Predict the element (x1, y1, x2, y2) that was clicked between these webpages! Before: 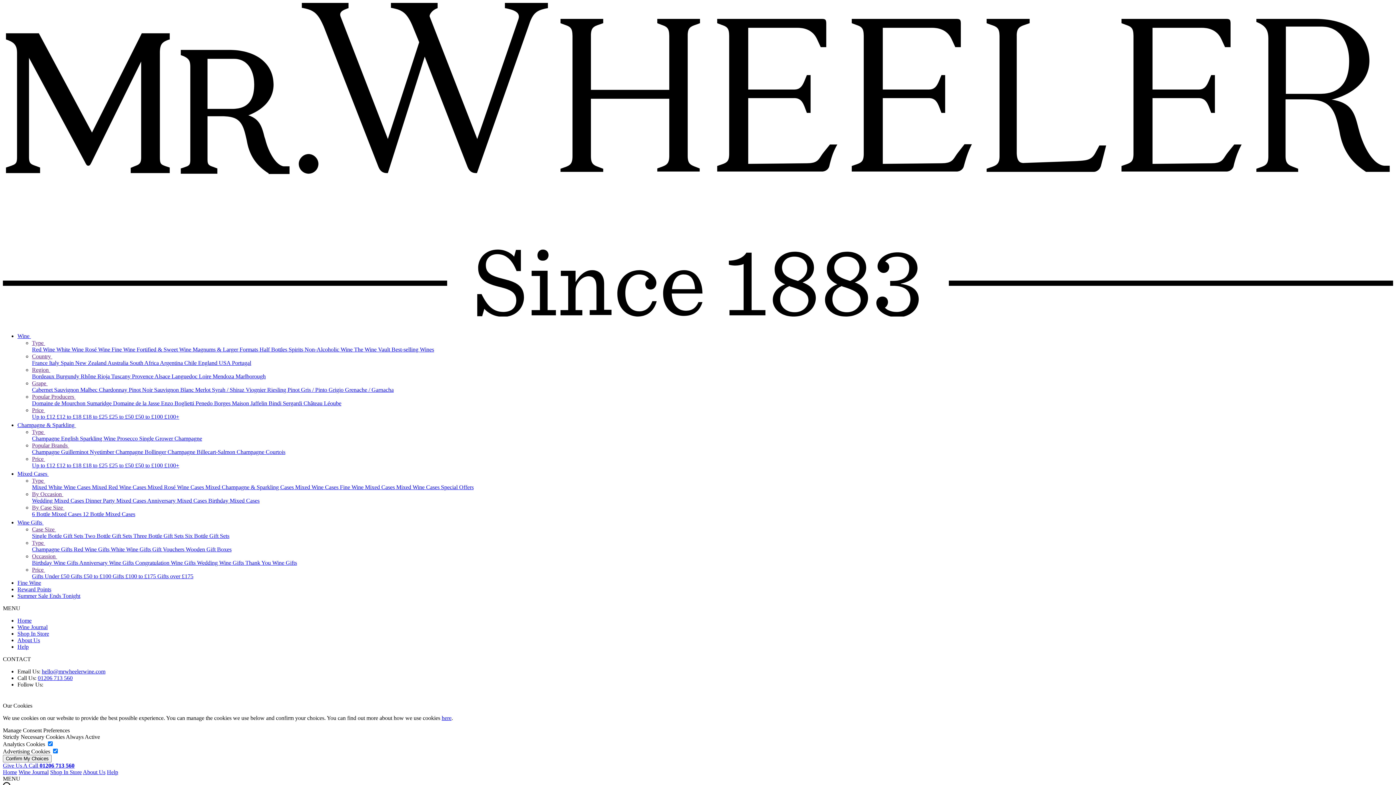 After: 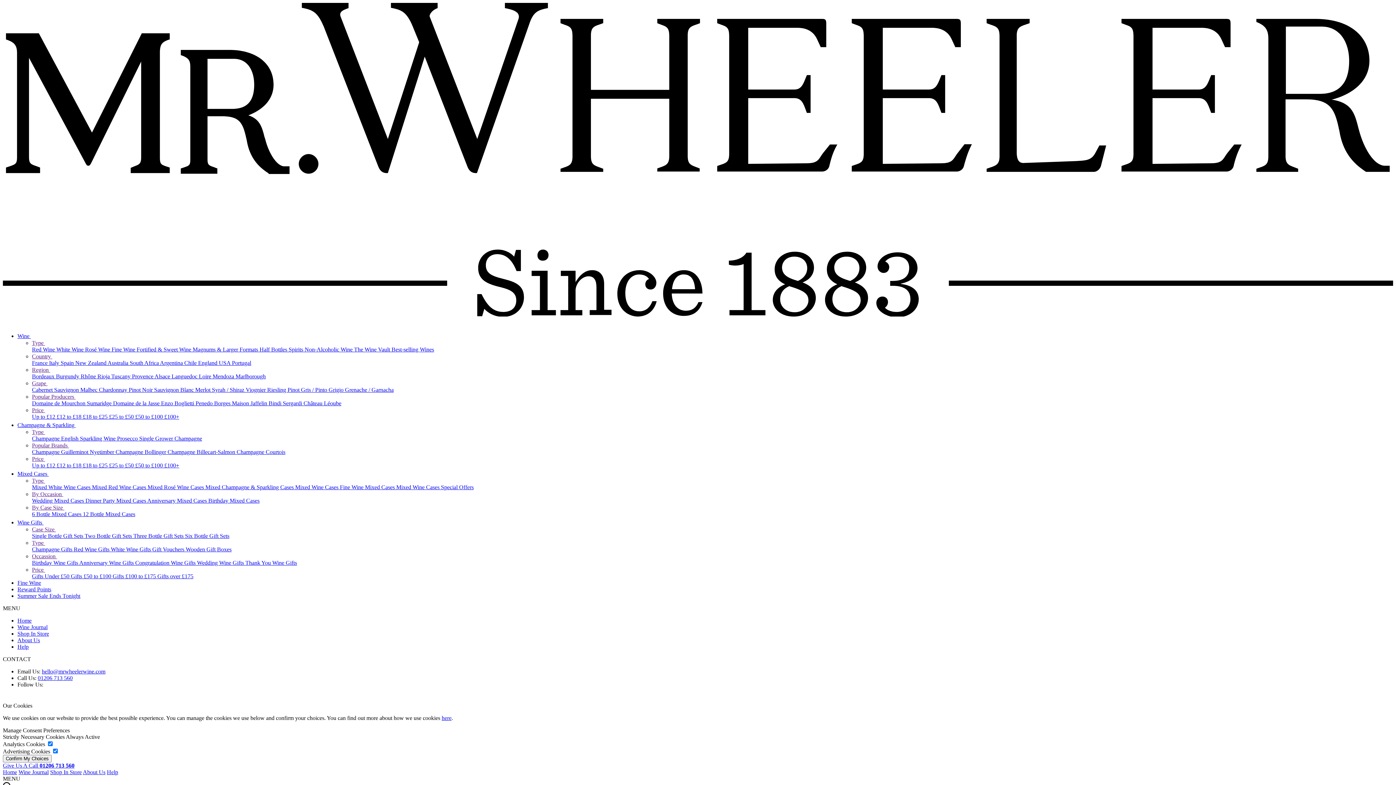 Action: bbox: (154, 386, 195, 393) label: Sauvignon Blanc 